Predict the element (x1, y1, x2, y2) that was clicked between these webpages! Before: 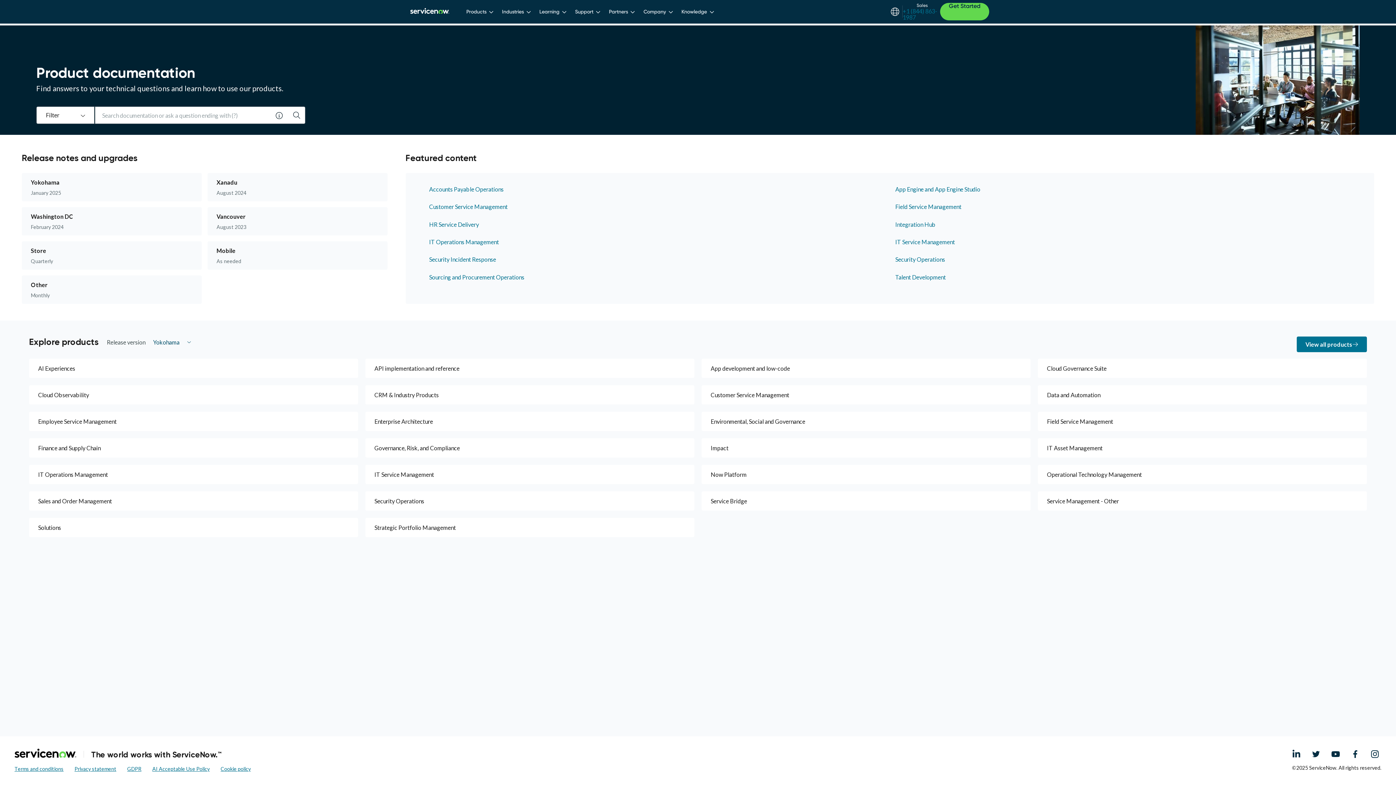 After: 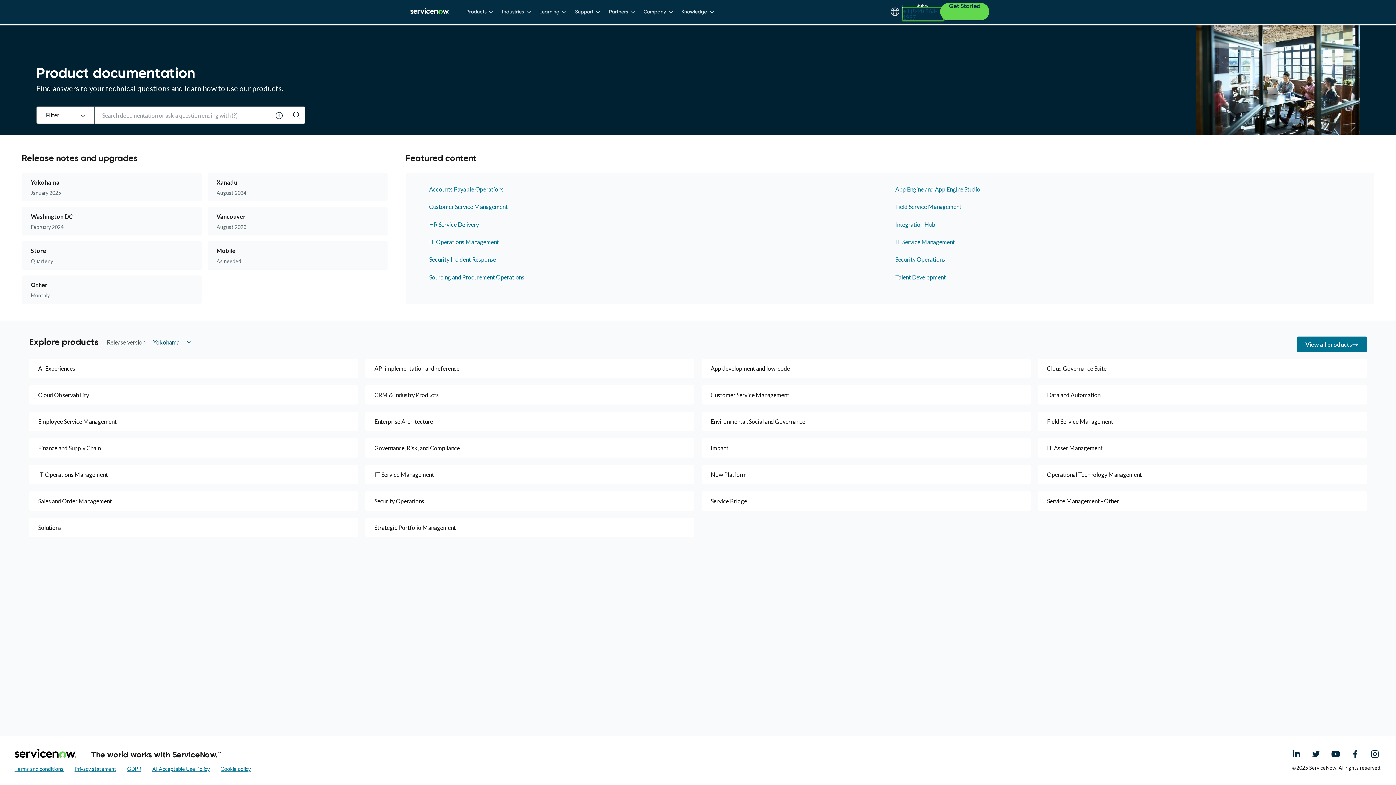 Action: label: +1 (844) 863-1987 bbox: (902, 8, 943, 20)